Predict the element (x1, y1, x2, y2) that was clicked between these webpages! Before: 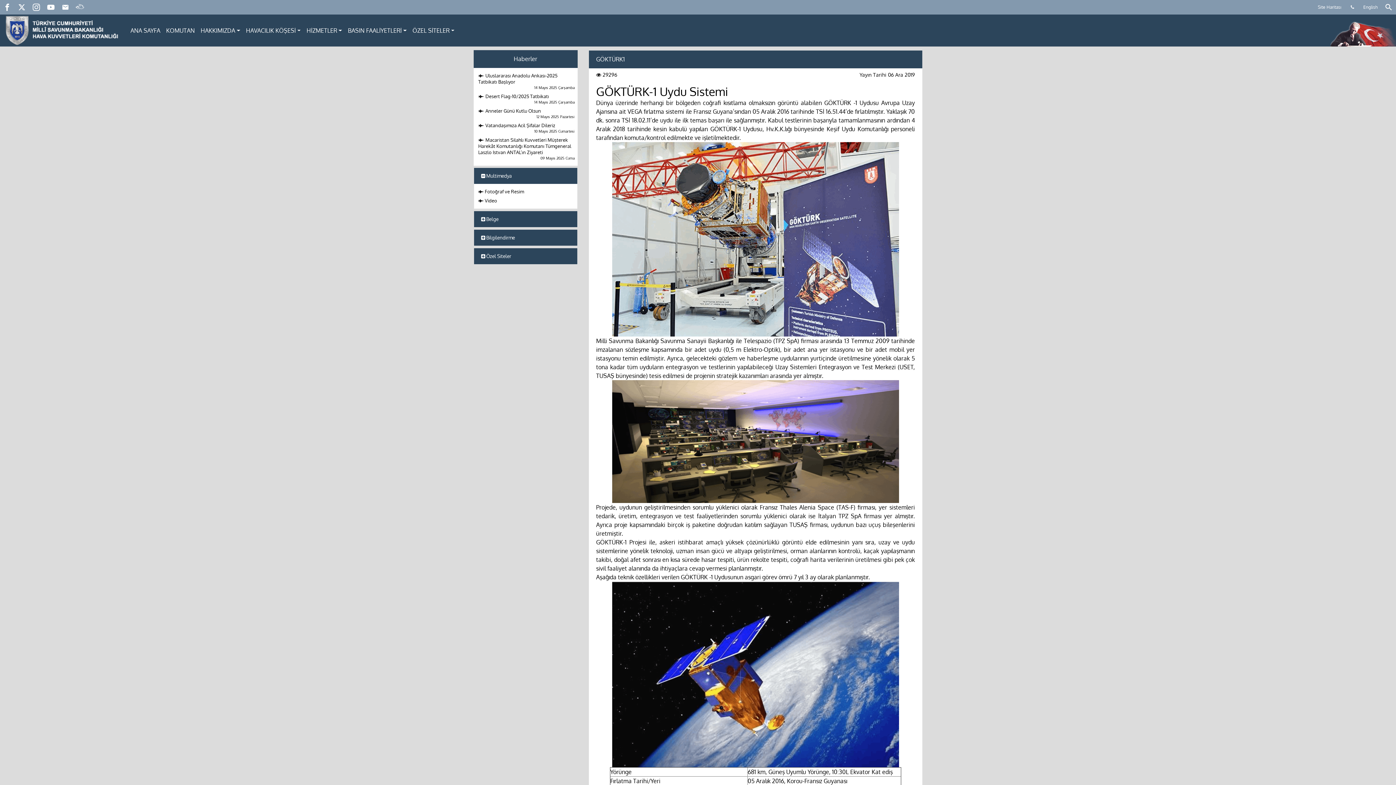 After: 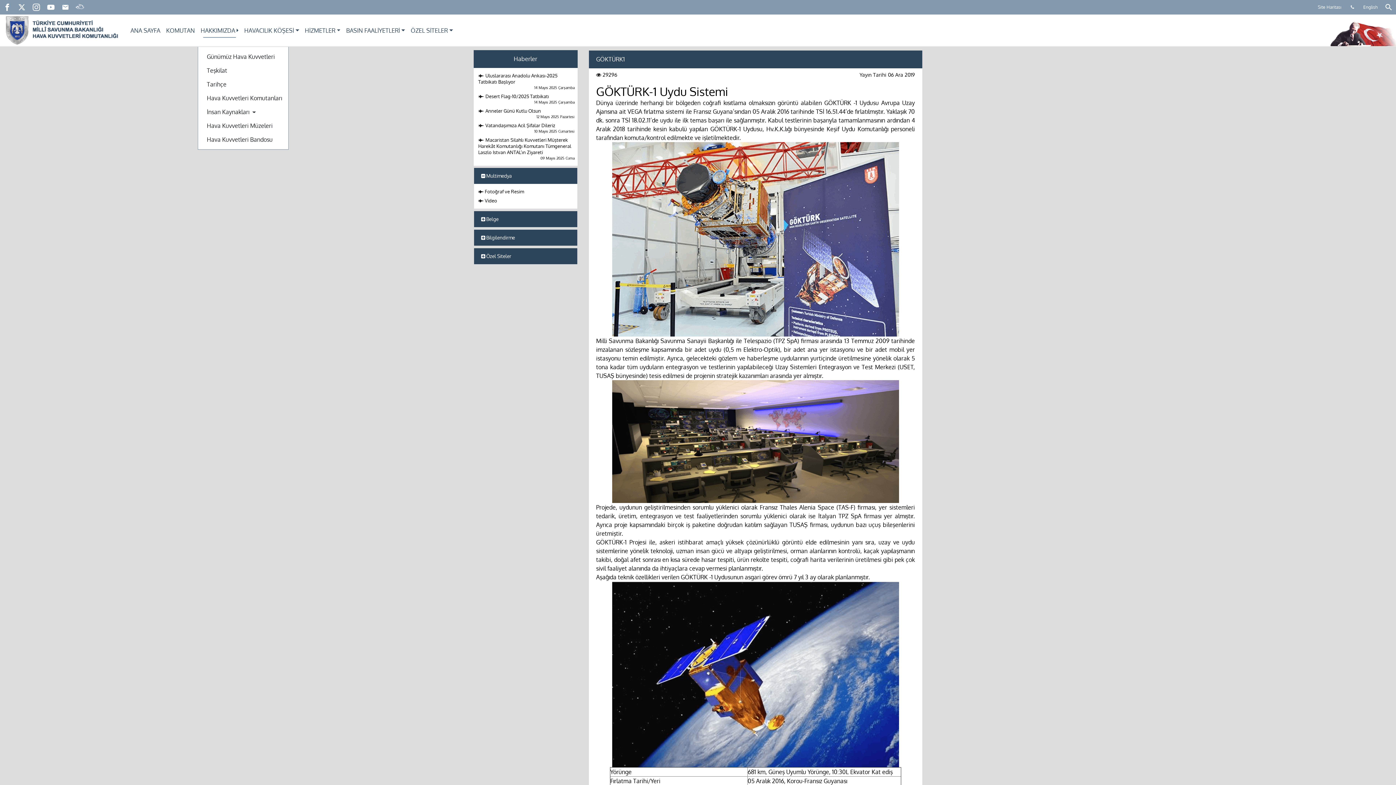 Action: bbox: (197, 23, 243, 37) label: HAKKIMIZDA